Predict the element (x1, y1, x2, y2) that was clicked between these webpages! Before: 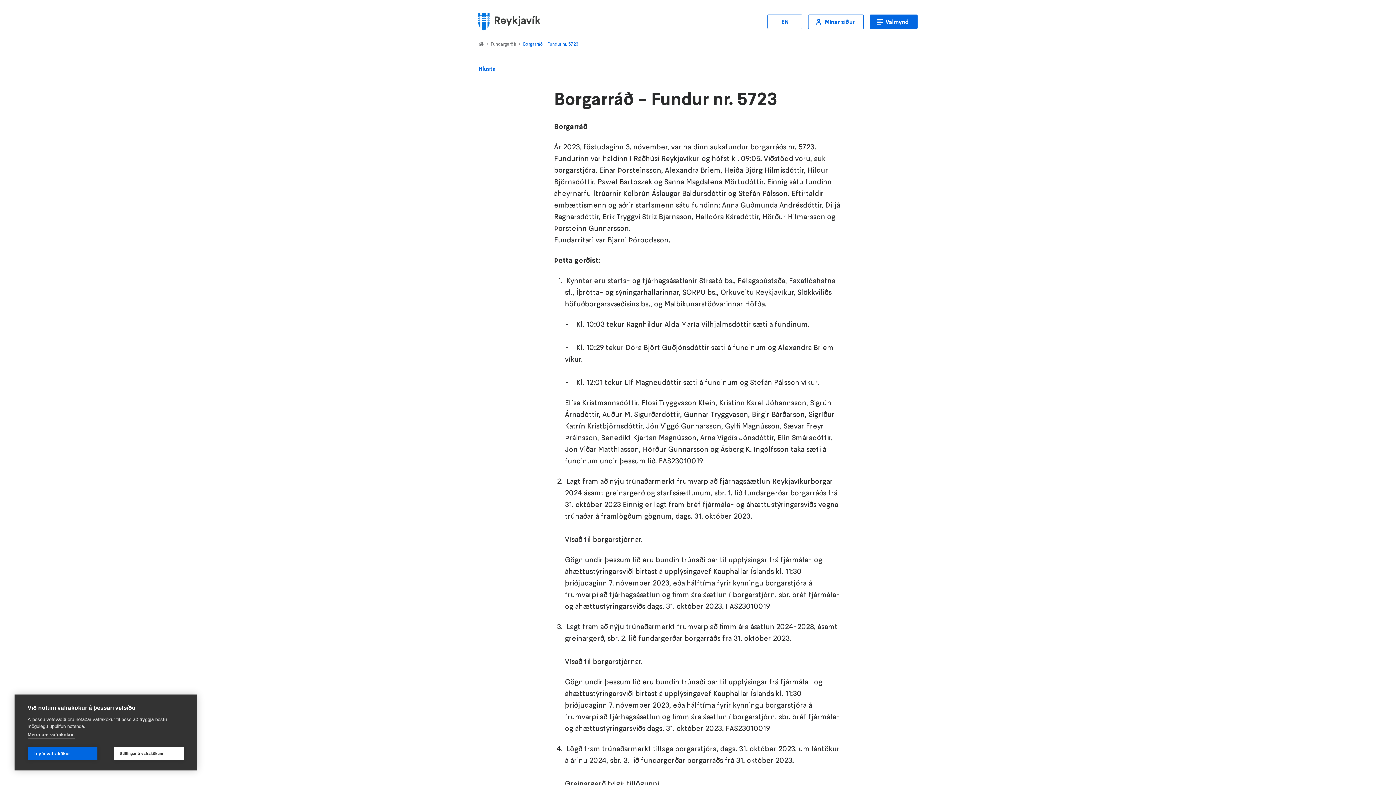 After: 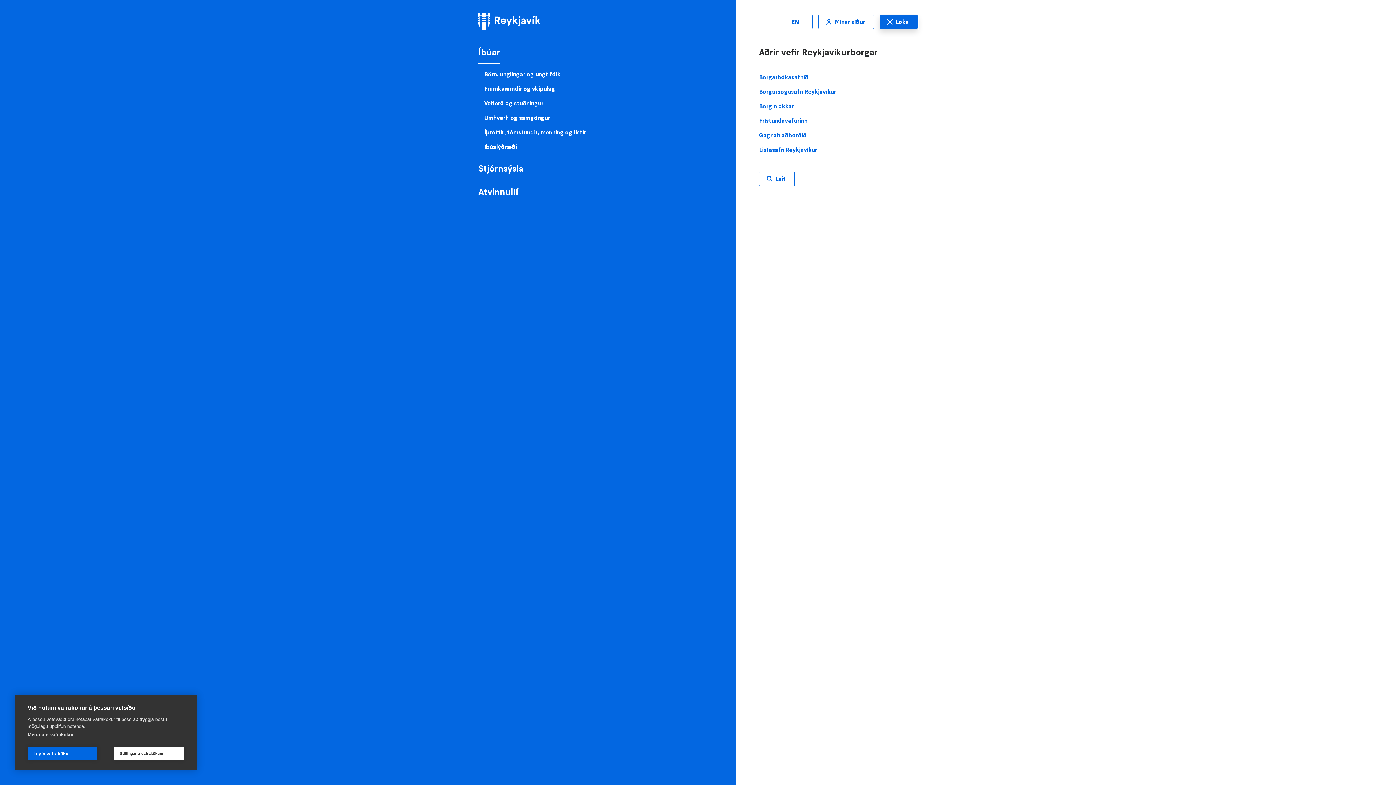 Action: bbox: (869, 14, 917, 29) label: Opna Aðalvalmynd